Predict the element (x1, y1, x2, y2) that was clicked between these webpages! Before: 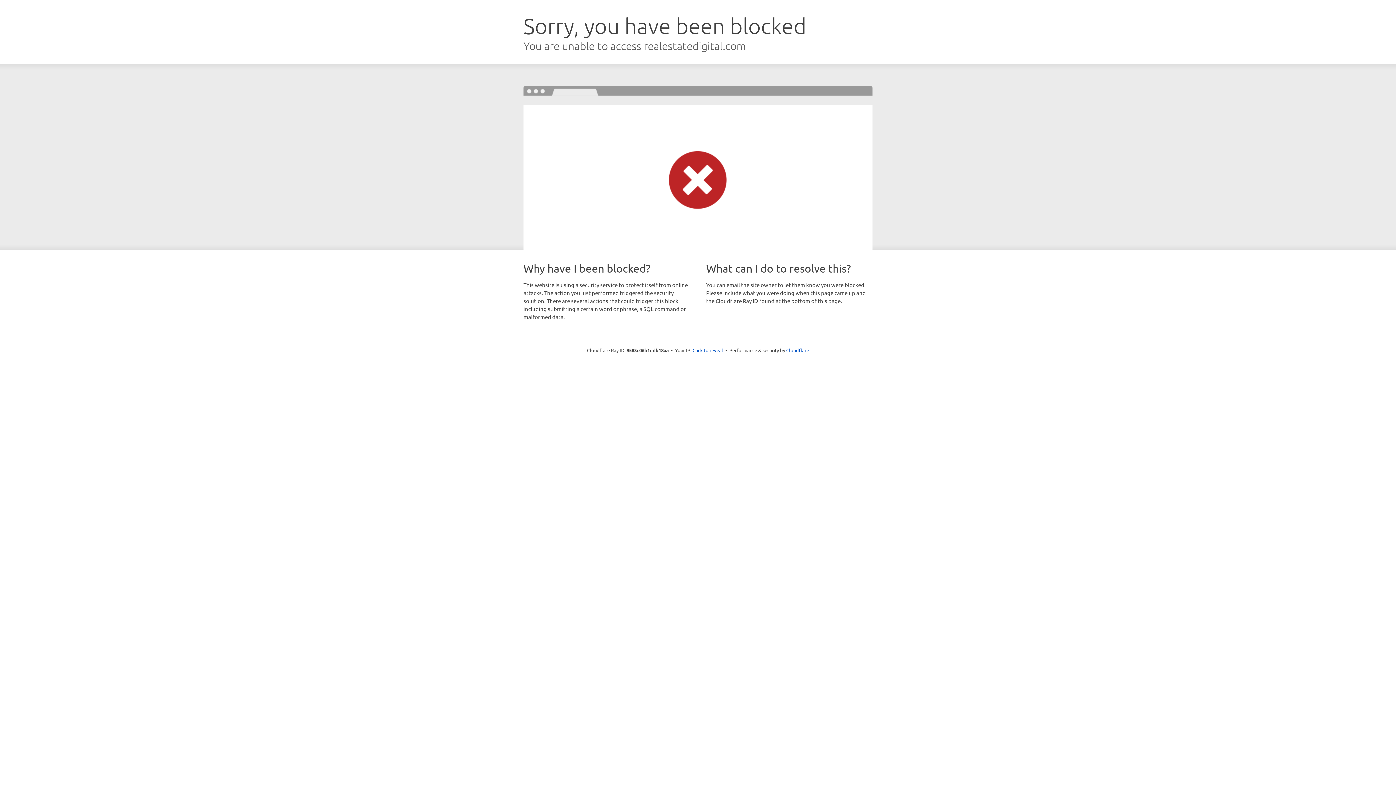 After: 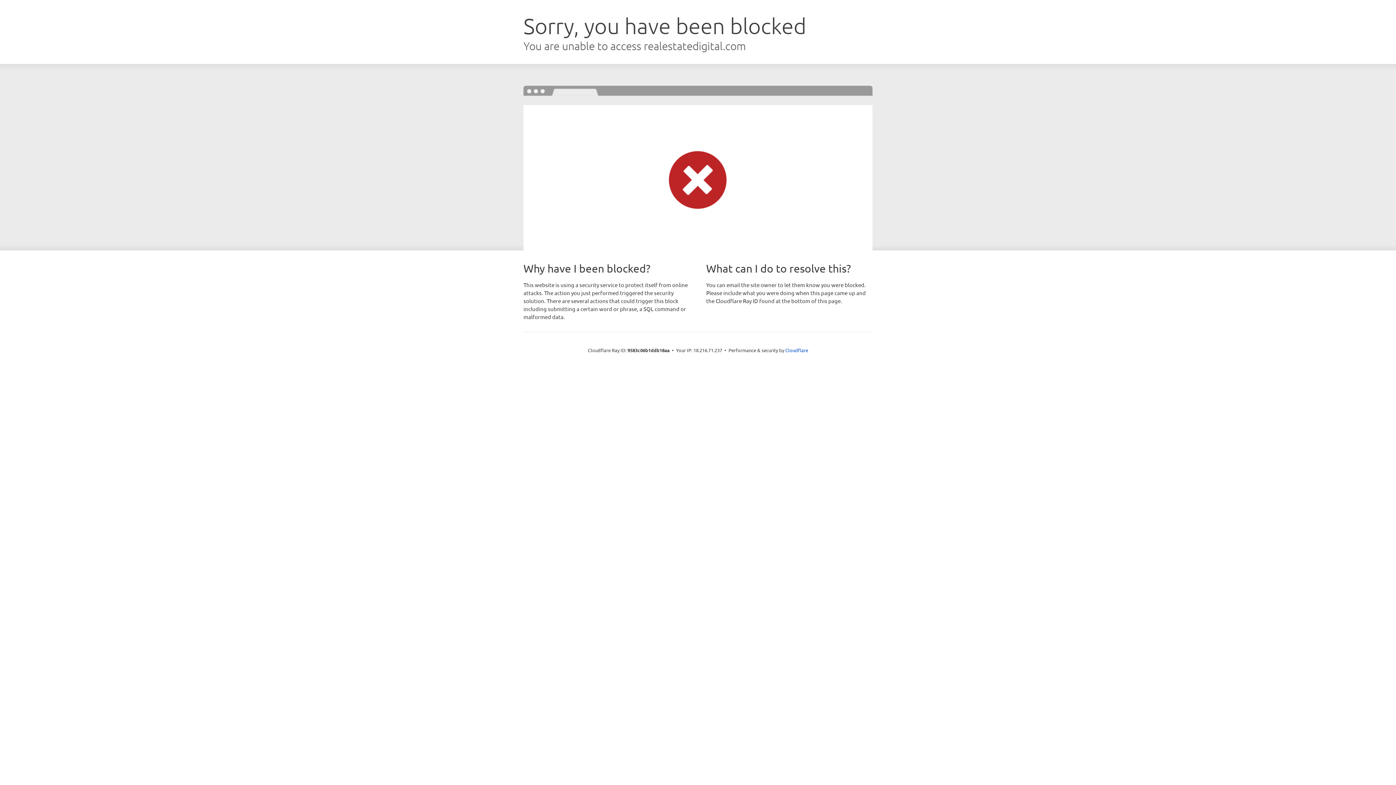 Action: bbox: (692, 346, 723, 353) label: Click to reveal